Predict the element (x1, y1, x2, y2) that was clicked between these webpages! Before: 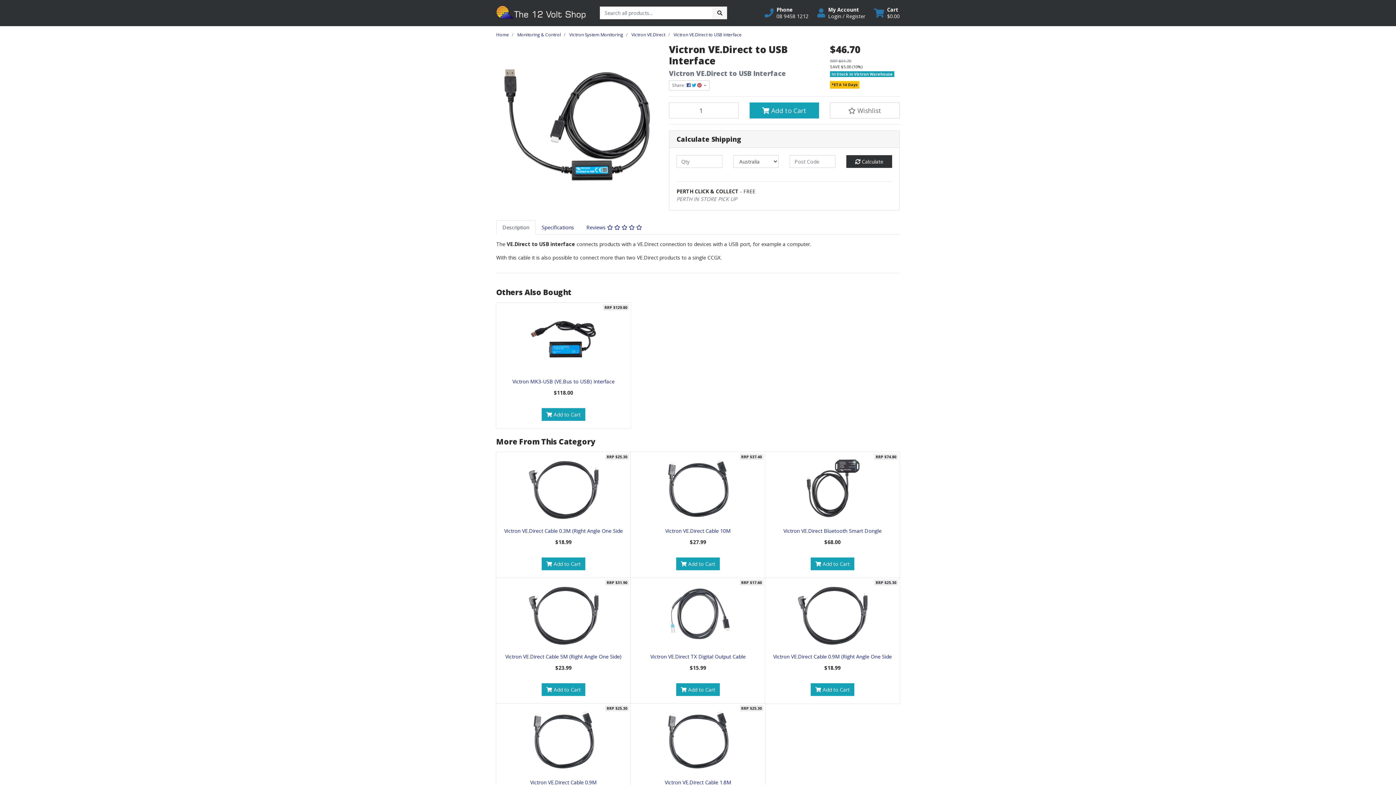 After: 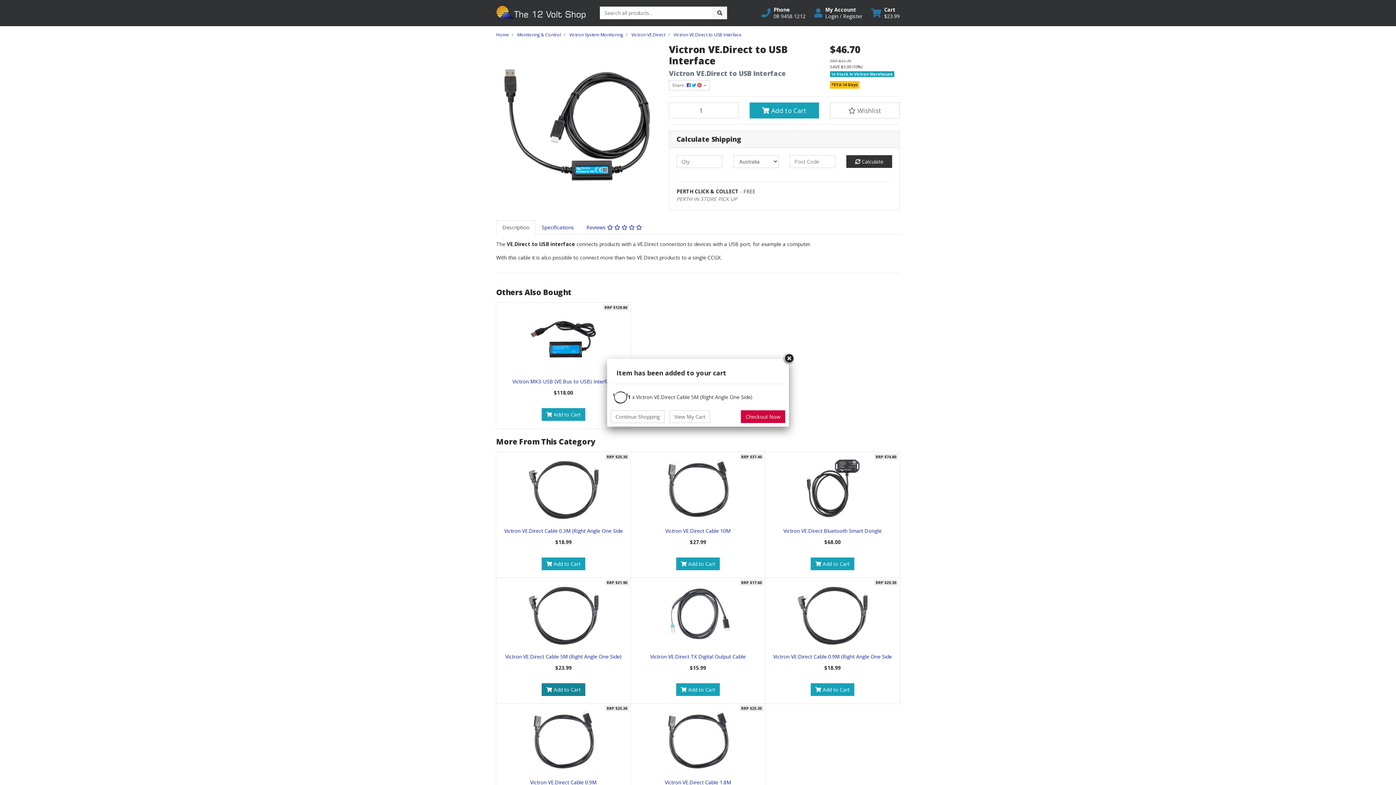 Action: label:  Add to Cart bbox: (541, 683, 585, 696)